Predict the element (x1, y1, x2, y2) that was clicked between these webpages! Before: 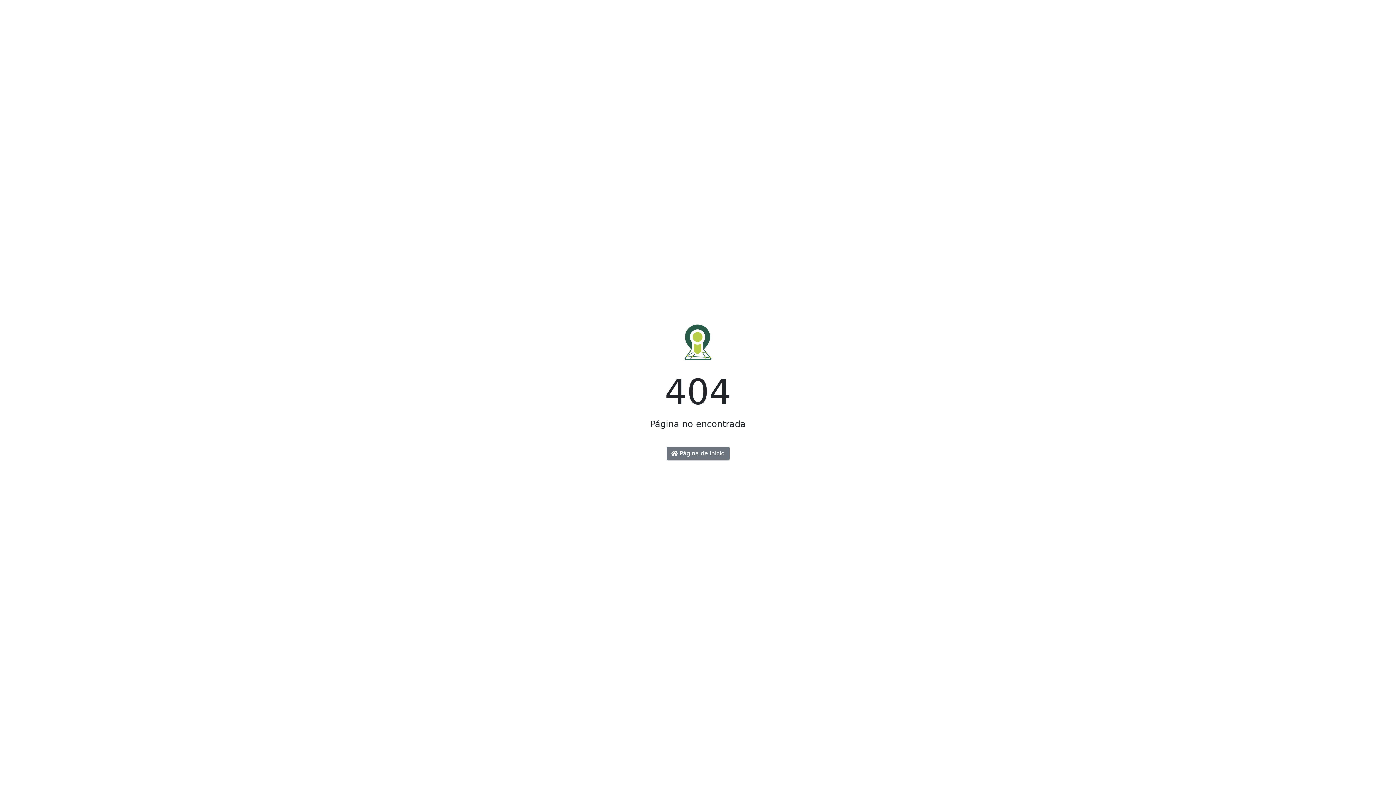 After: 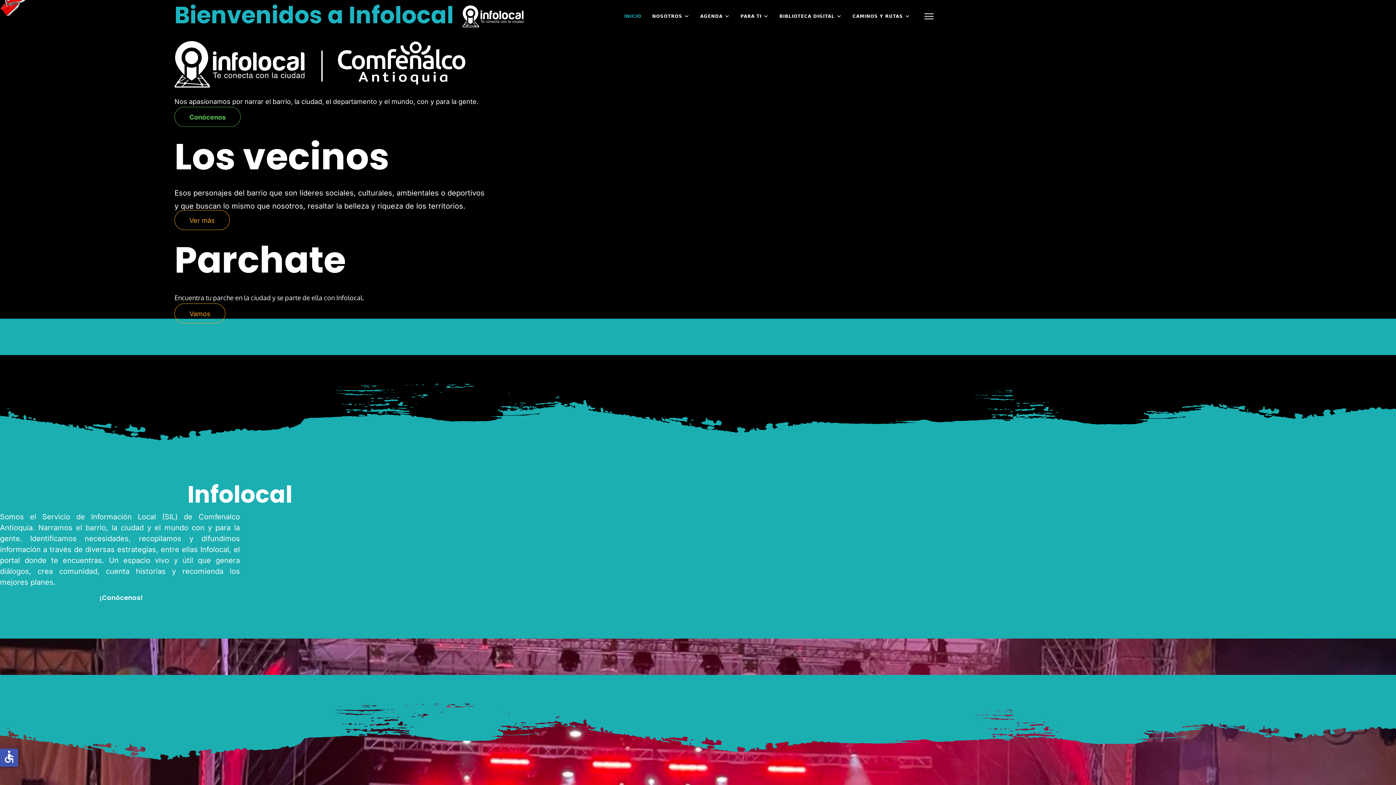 Action: bbox: (684, 344, 711, 351)